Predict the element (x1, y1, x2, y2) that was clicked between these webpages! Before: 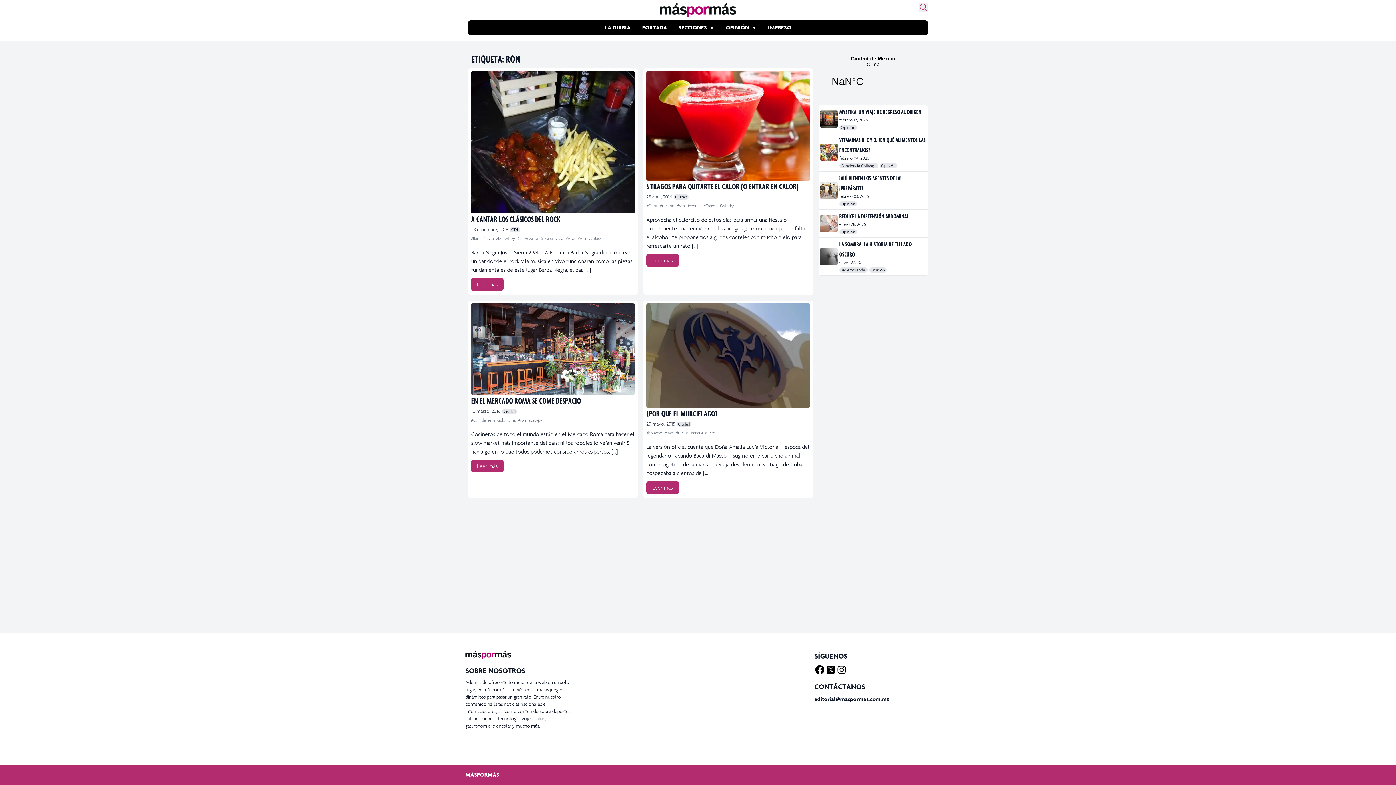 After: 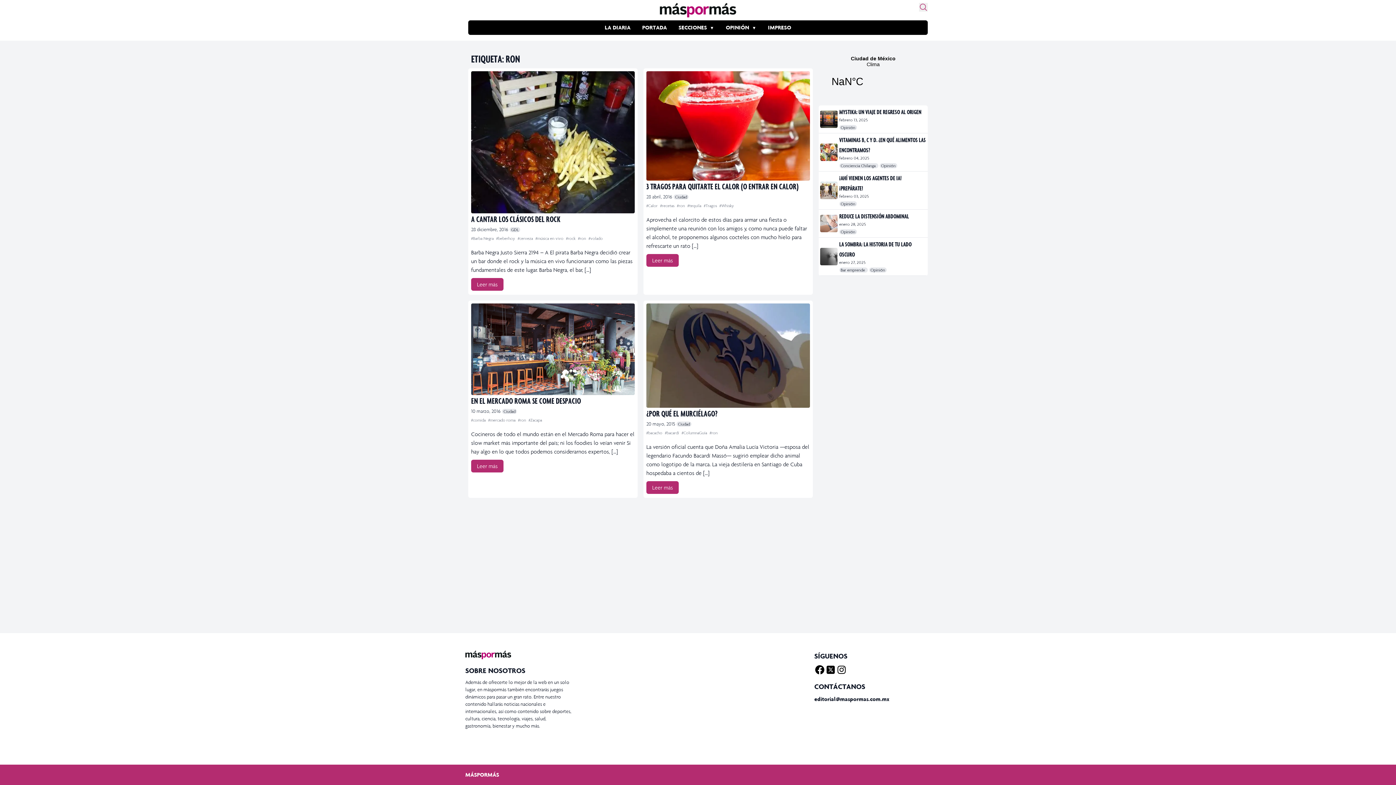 Action: label: #ron  bbox: (518, 417, 527, 422)